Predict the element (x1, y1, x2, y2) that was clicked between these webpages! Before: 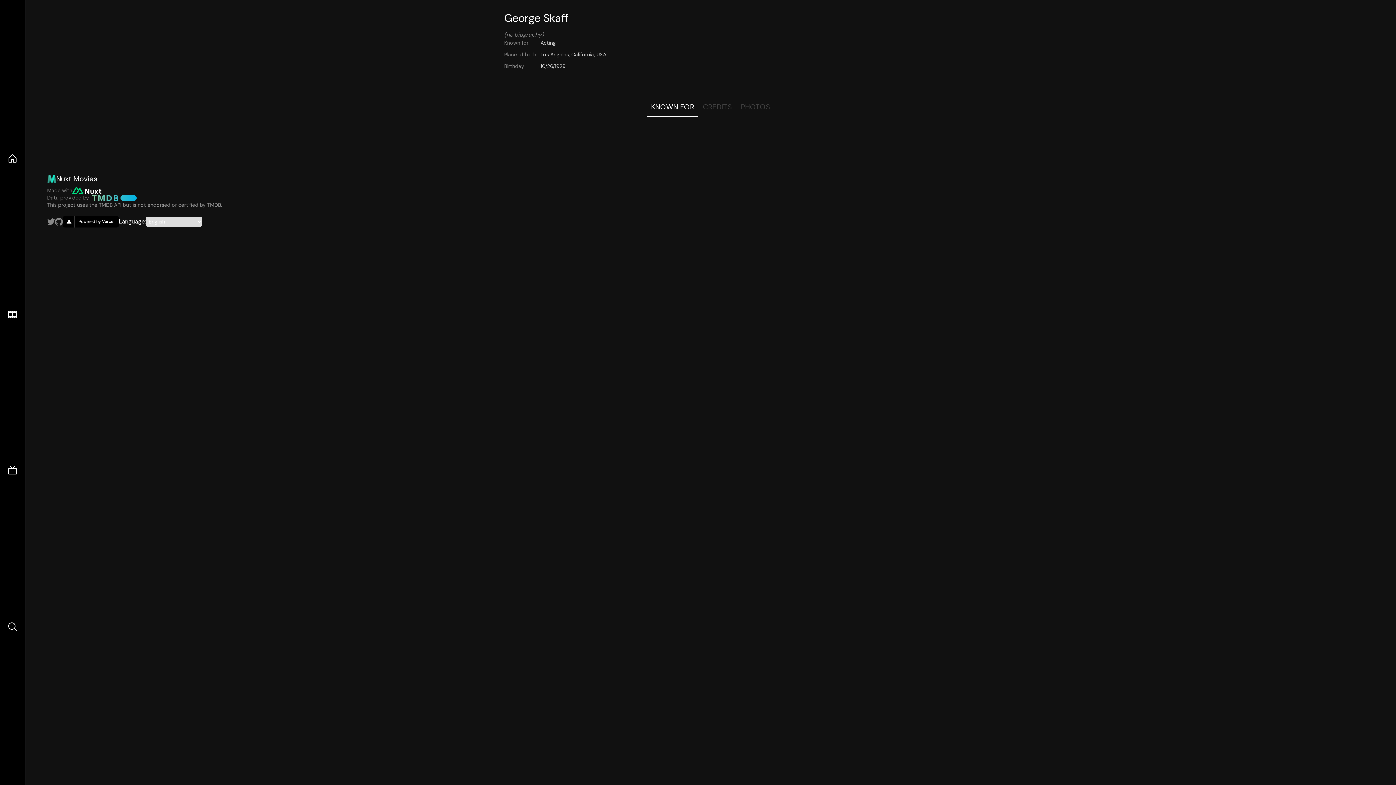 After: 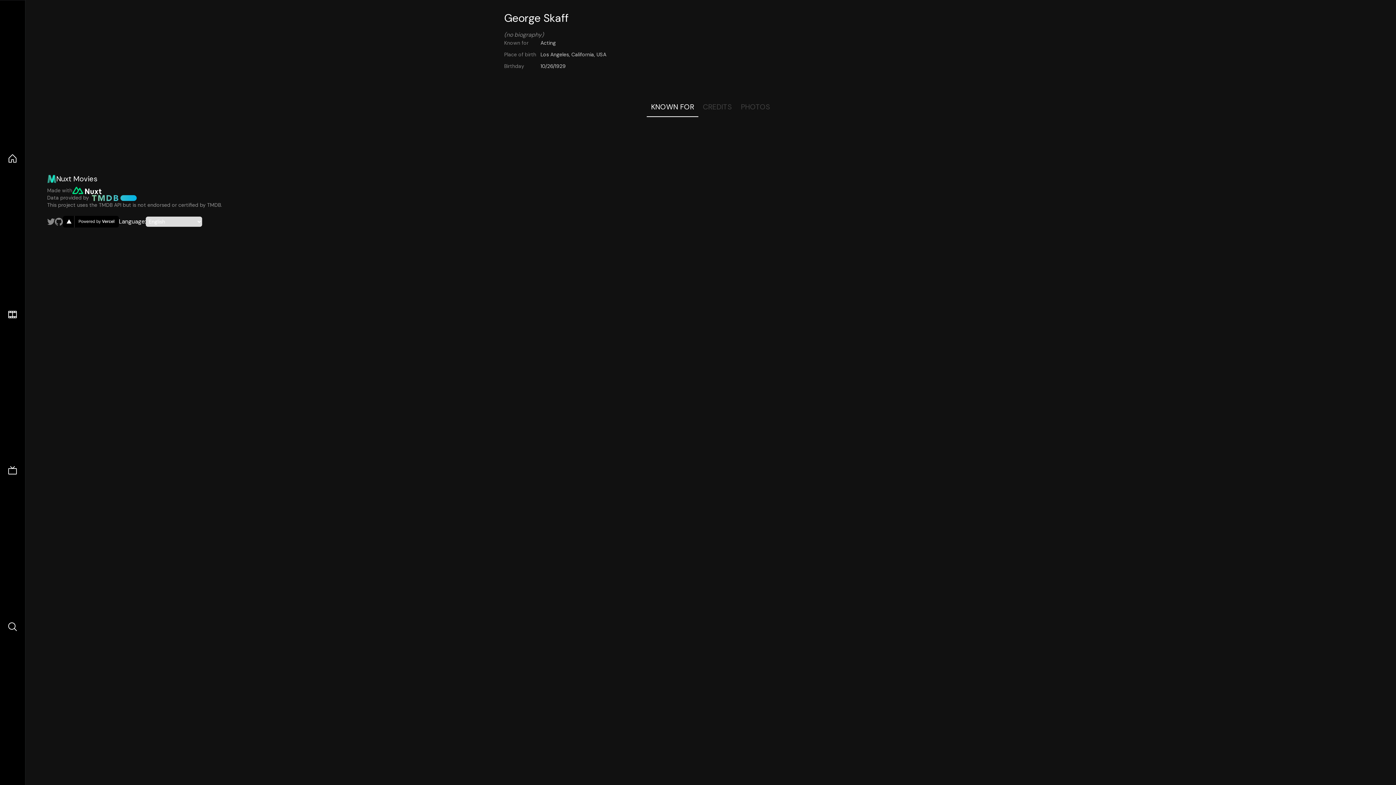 Action: bbox: (62, 216, 118, 227) label: go to vercel